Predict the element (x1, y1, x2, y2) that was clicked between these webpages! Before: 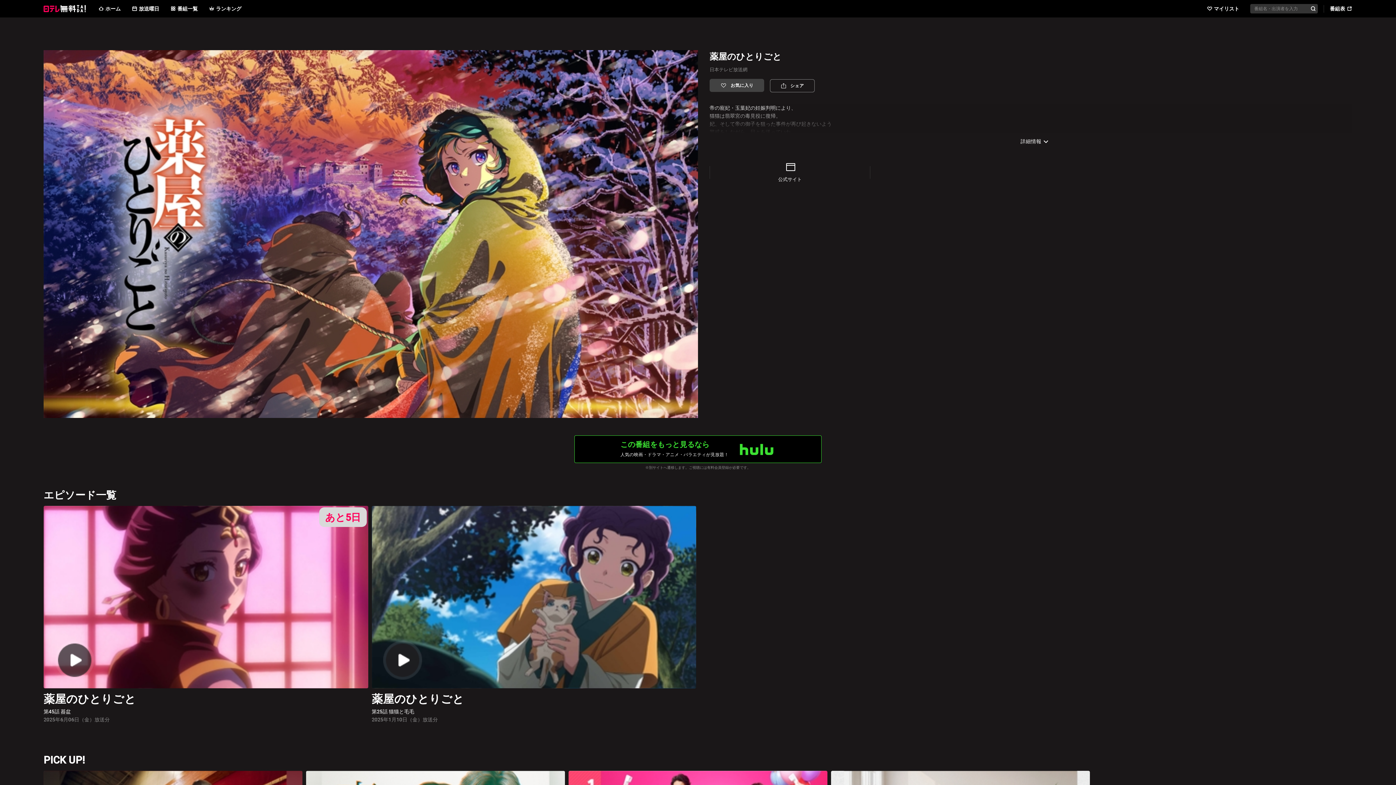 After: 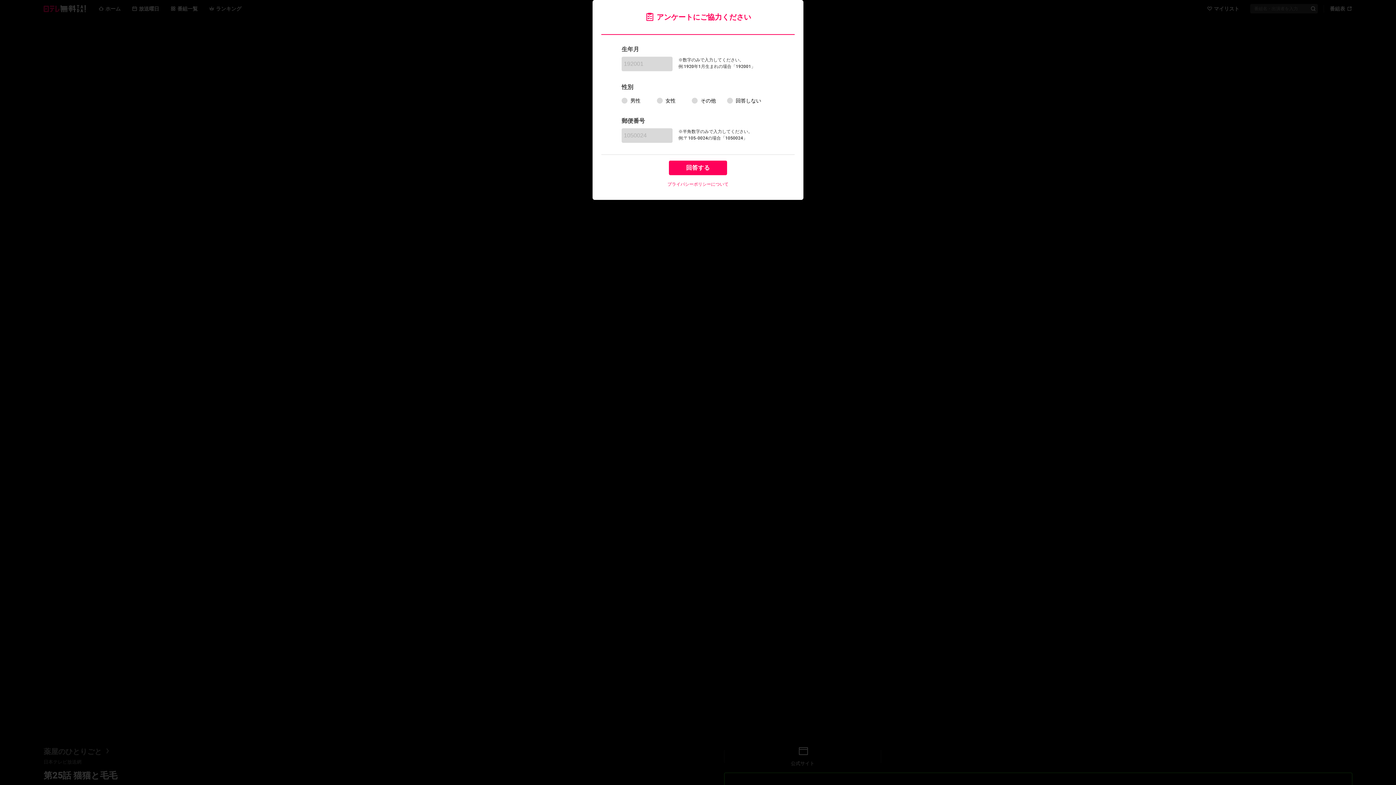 Action: bbox: (371, 709, 414, 715) label: 第25話 猫猫と毛毛